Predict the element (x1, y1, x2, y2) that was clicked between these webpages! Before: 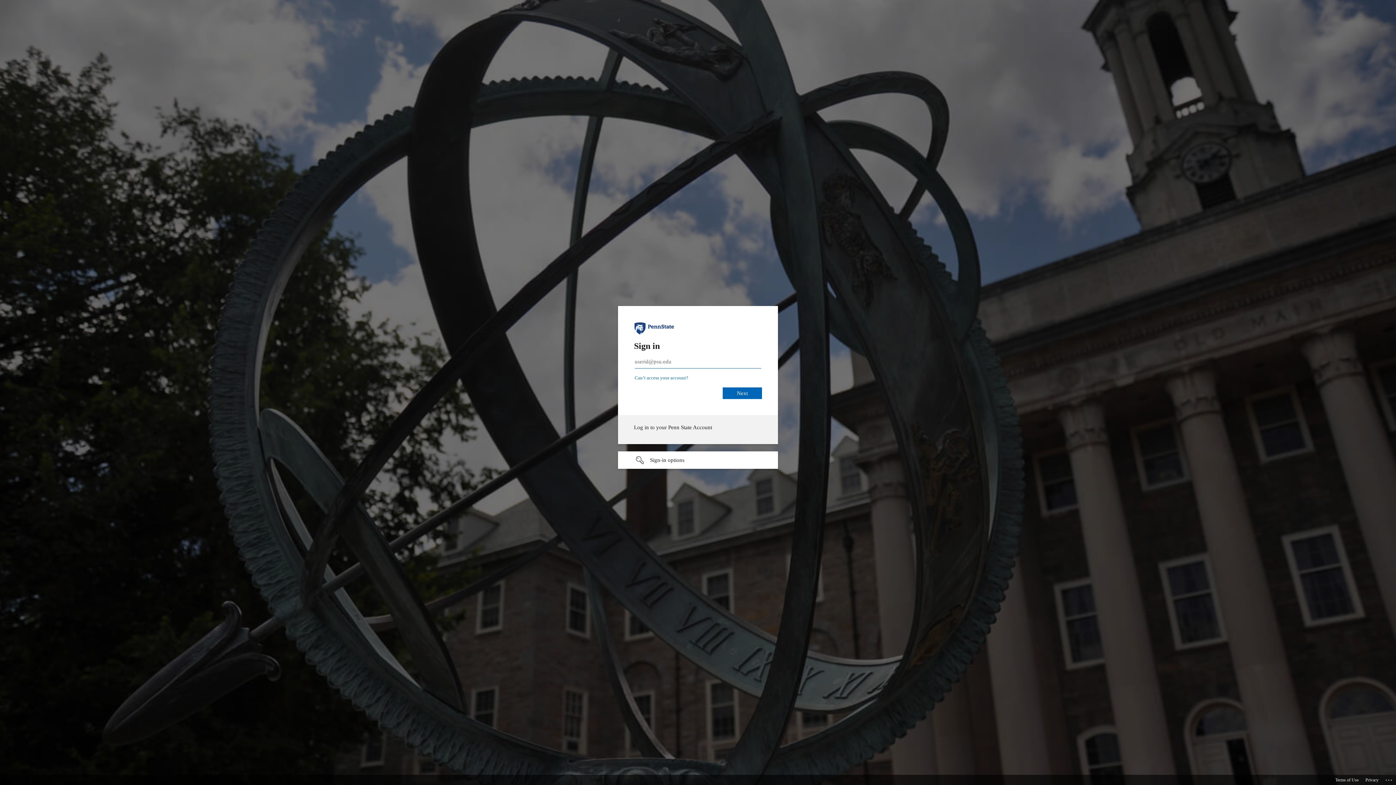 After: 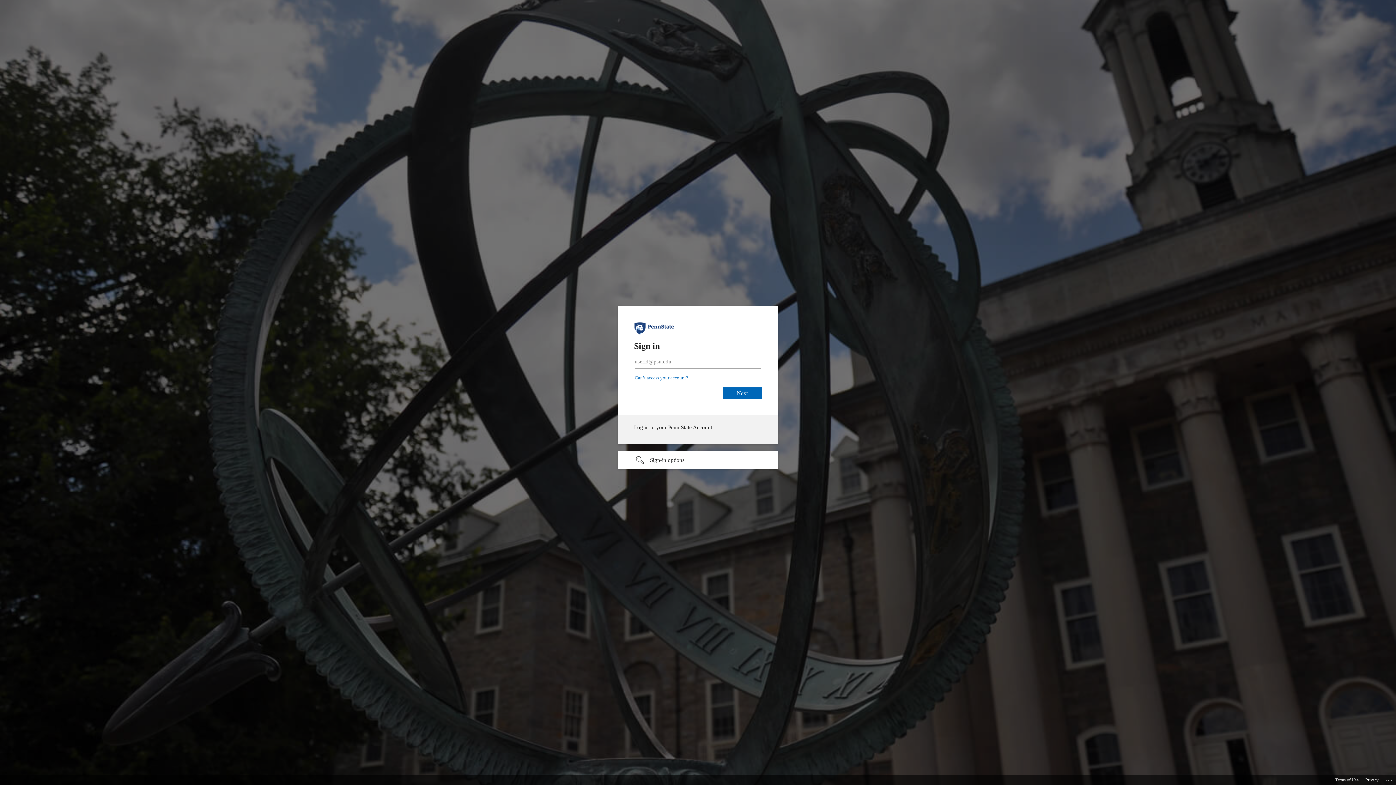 Action: bbox: (1365, 775, 1378, 785) label: Privacy